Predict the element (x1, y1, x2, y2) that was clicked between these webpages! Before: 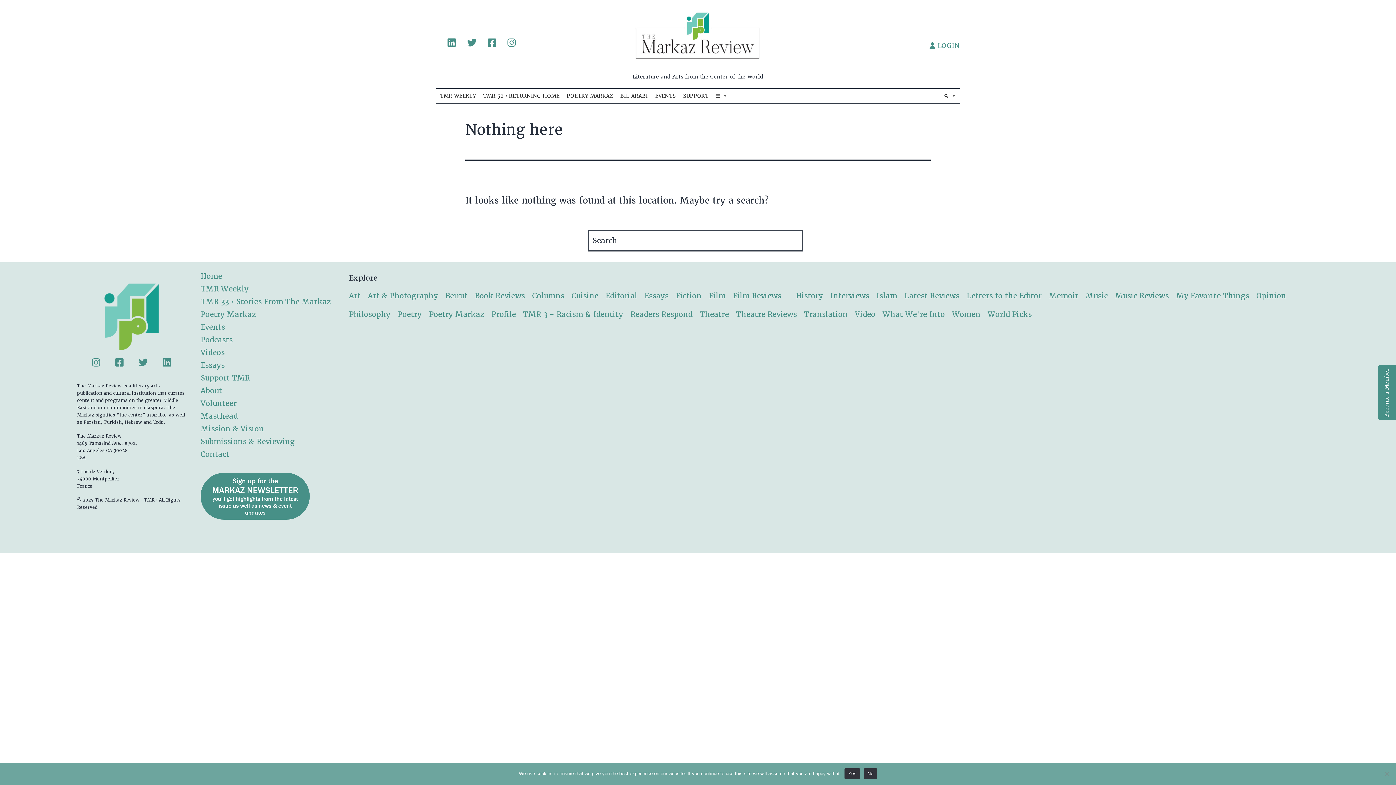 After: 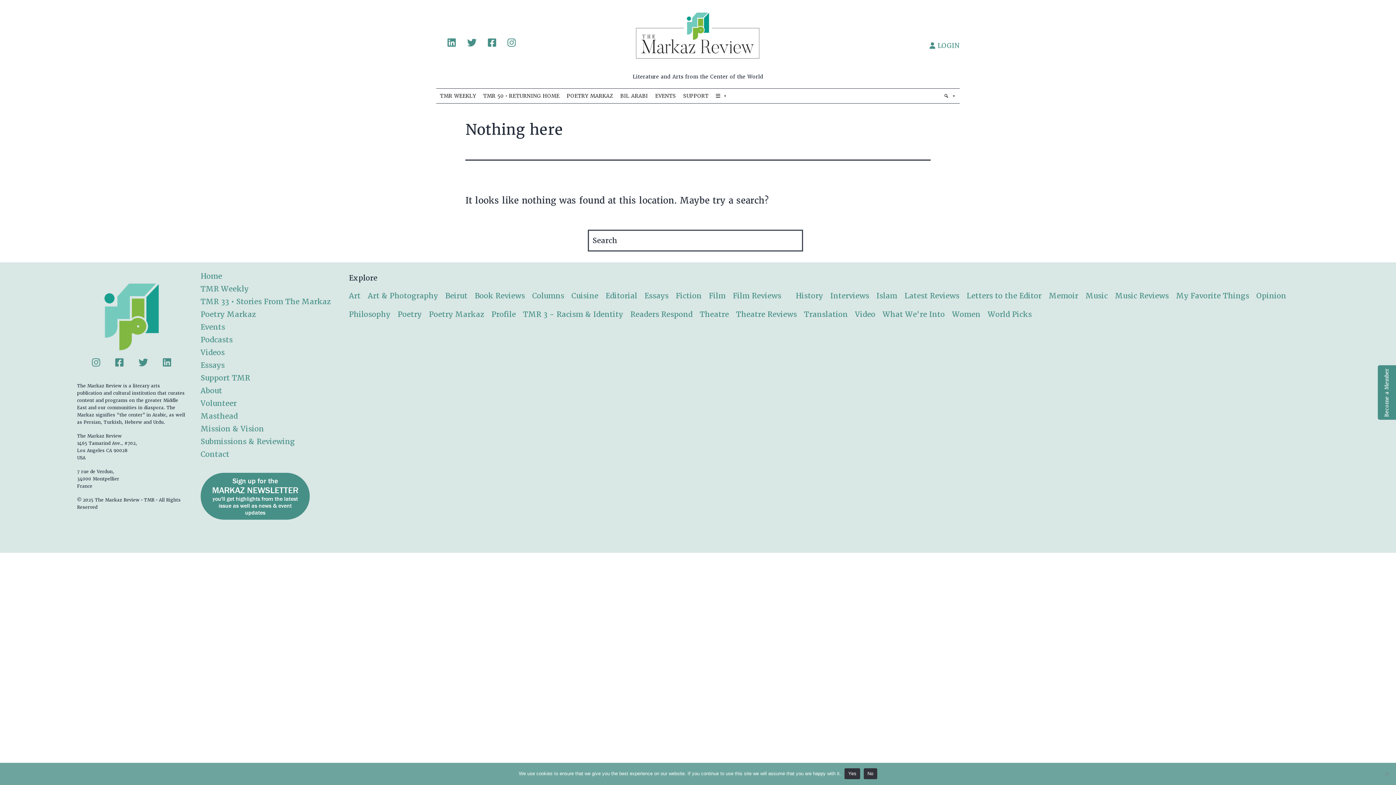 Action: bbox: (507, 38, 516, 47)